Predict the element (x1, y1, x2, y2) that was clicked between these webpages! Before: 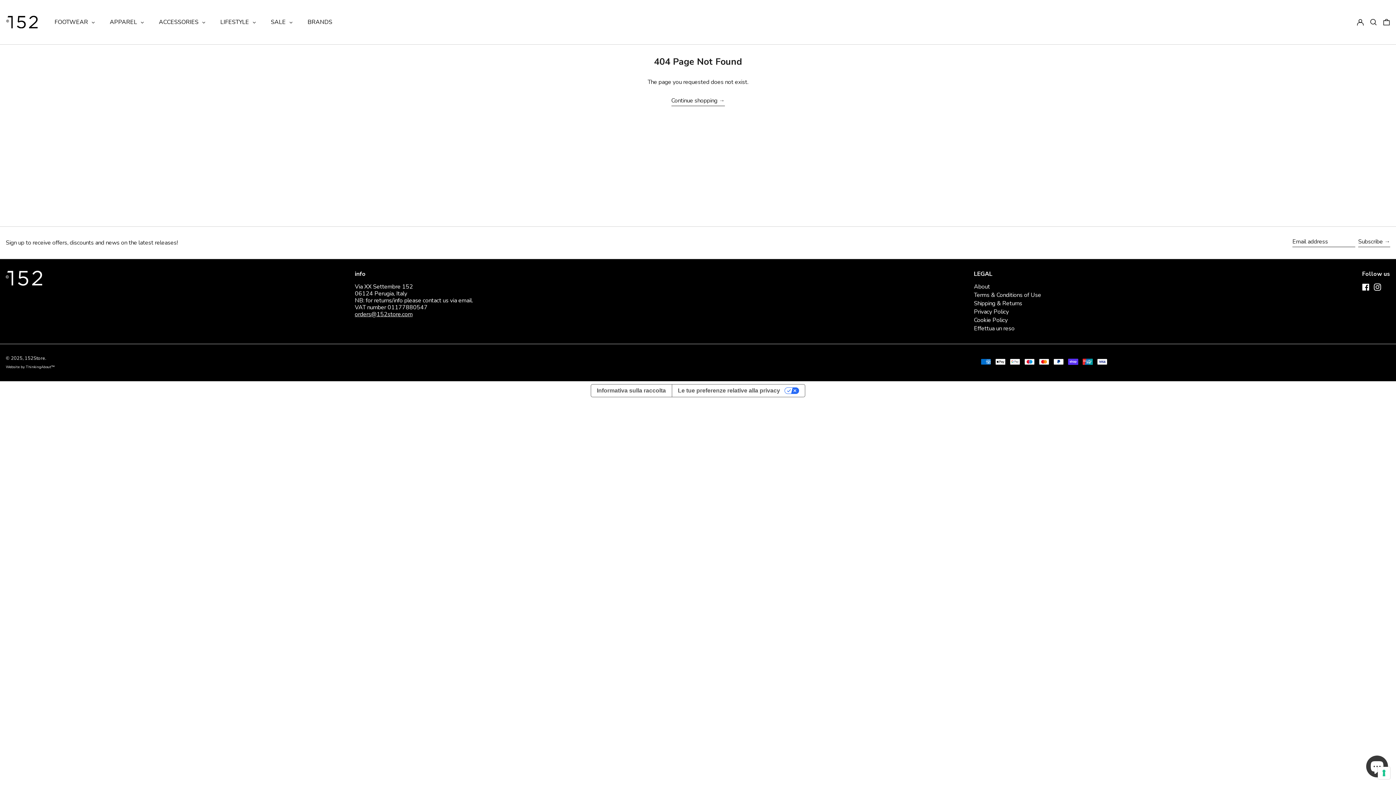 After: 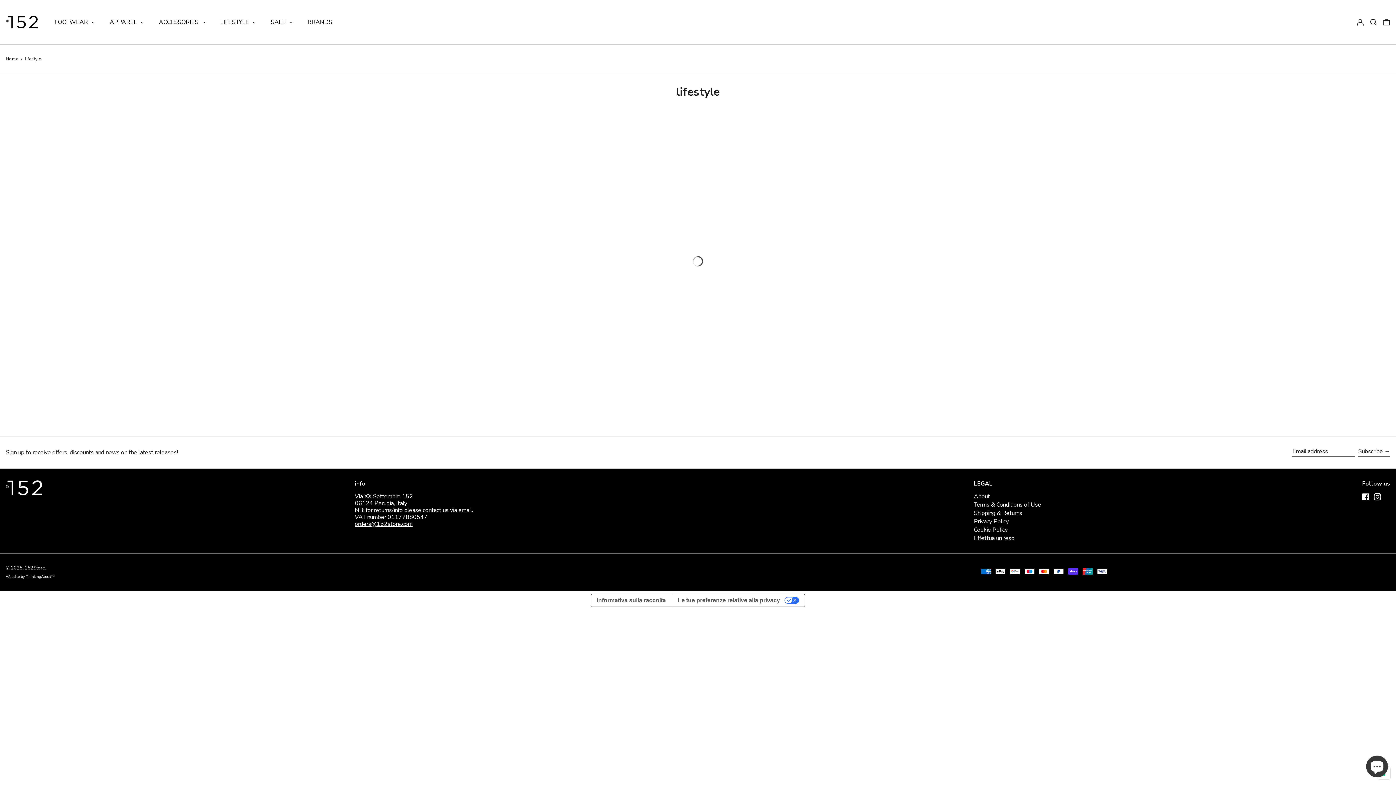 Action: label: LIFESTYLE bbox: (213, 2, 263, 41)